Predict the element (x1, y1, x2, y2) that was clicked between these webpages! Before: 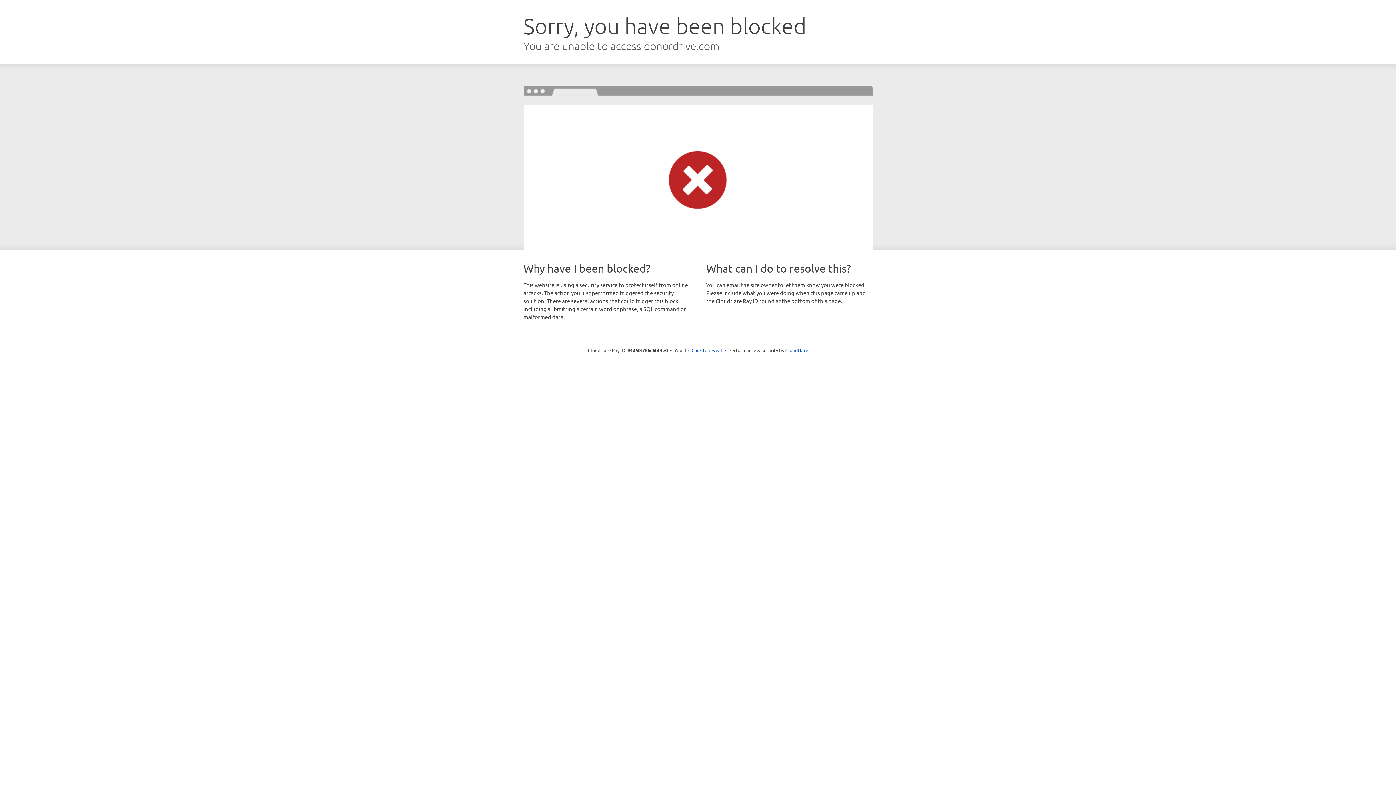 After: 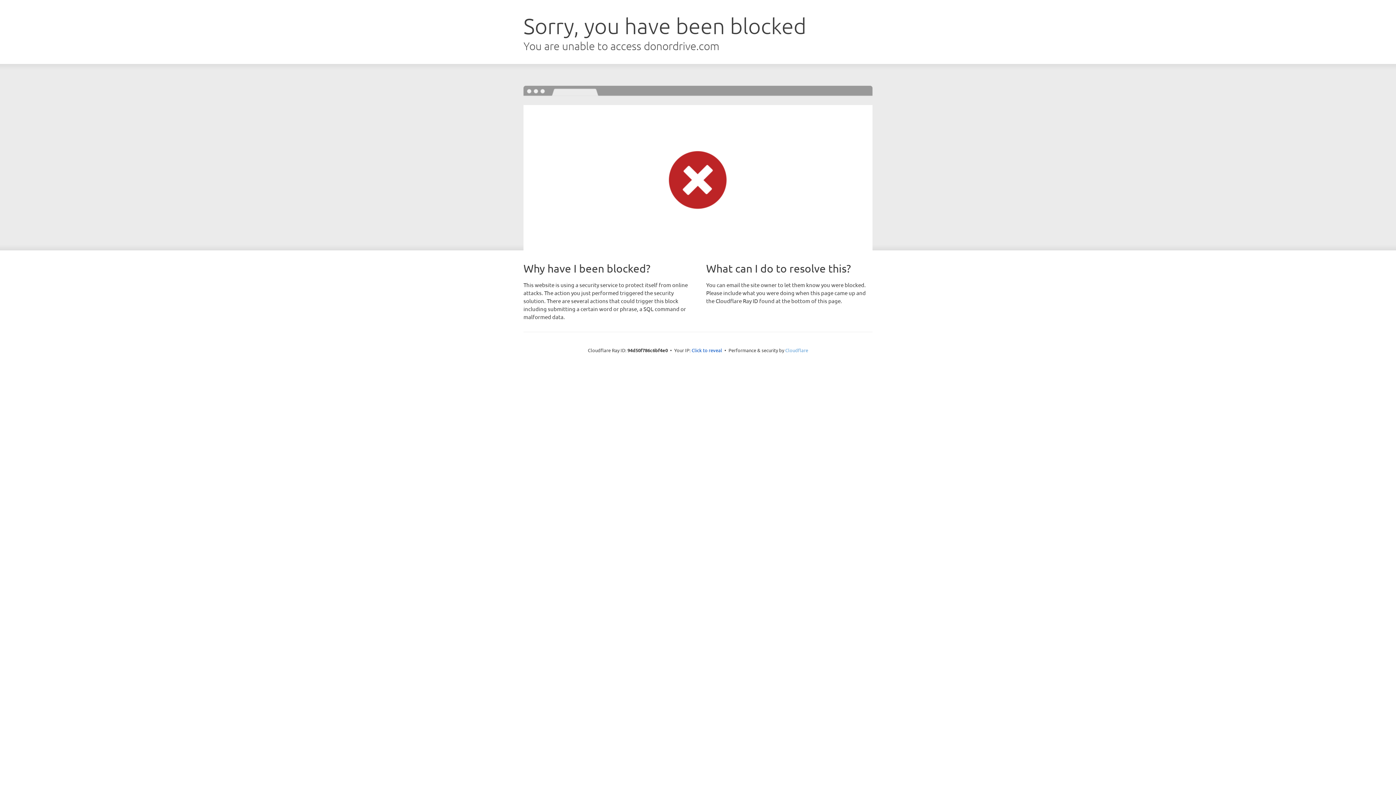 Action: label: Cloudflare bbox: (785, 347, 808, 353)